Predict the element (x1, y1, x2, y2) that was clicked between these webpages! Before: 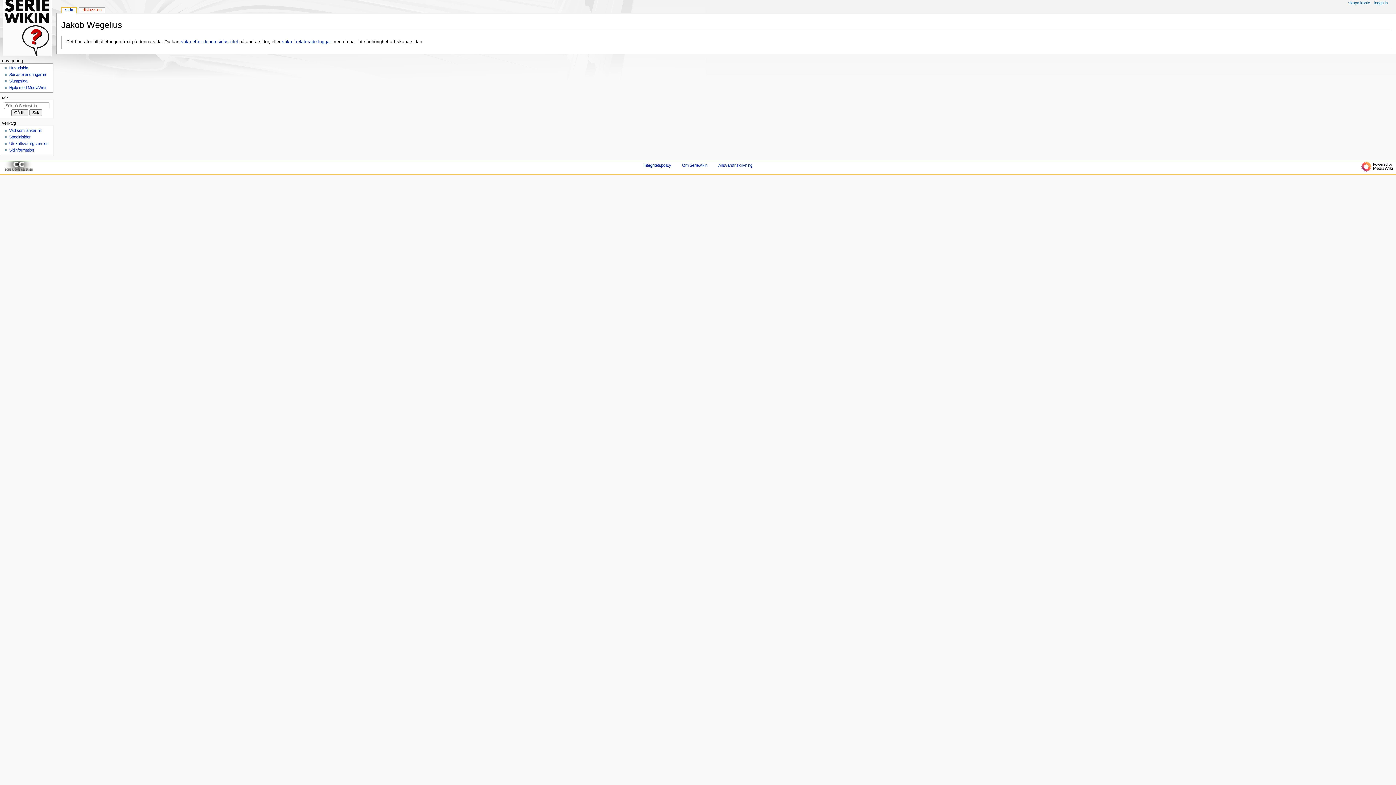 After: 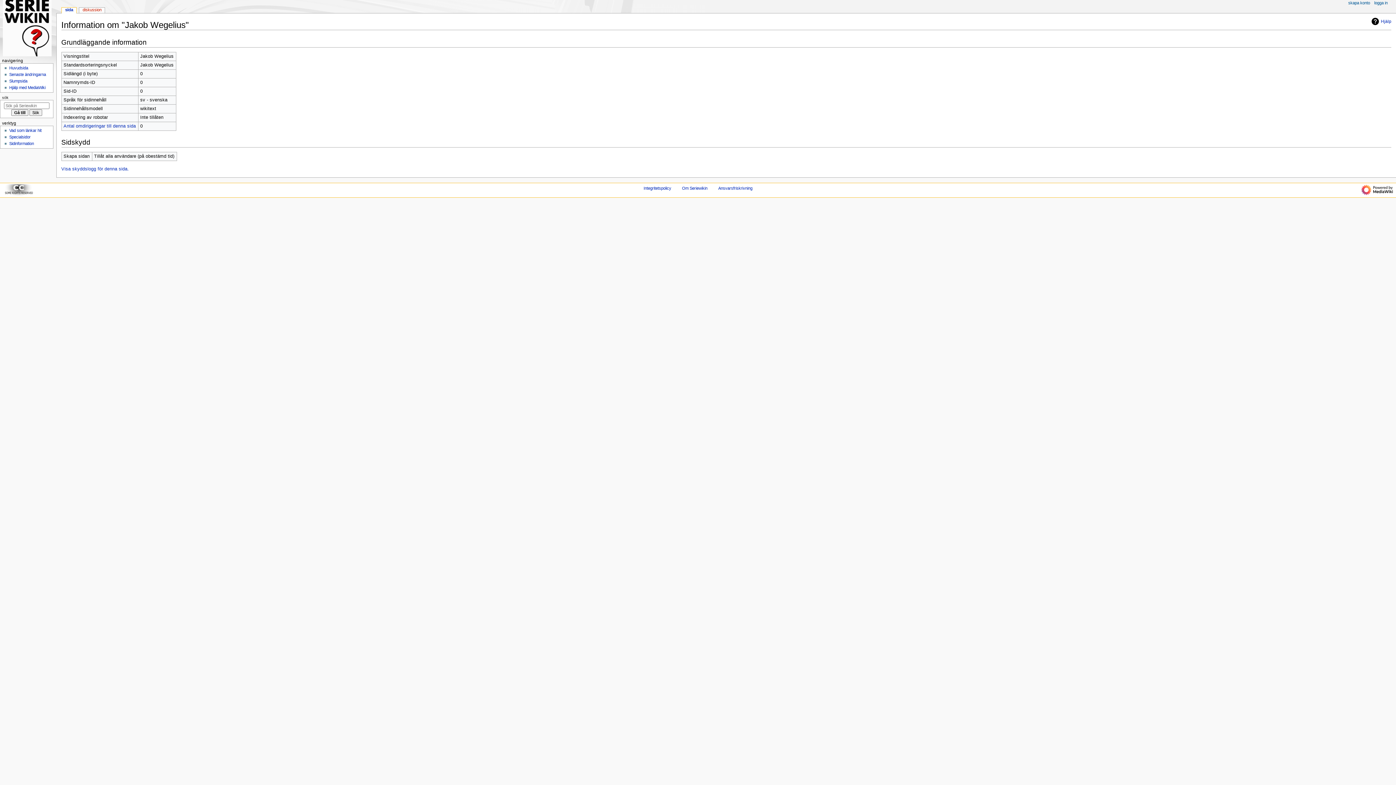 Action: bbox: (9, 148, 33, 152) label: Sidinformation